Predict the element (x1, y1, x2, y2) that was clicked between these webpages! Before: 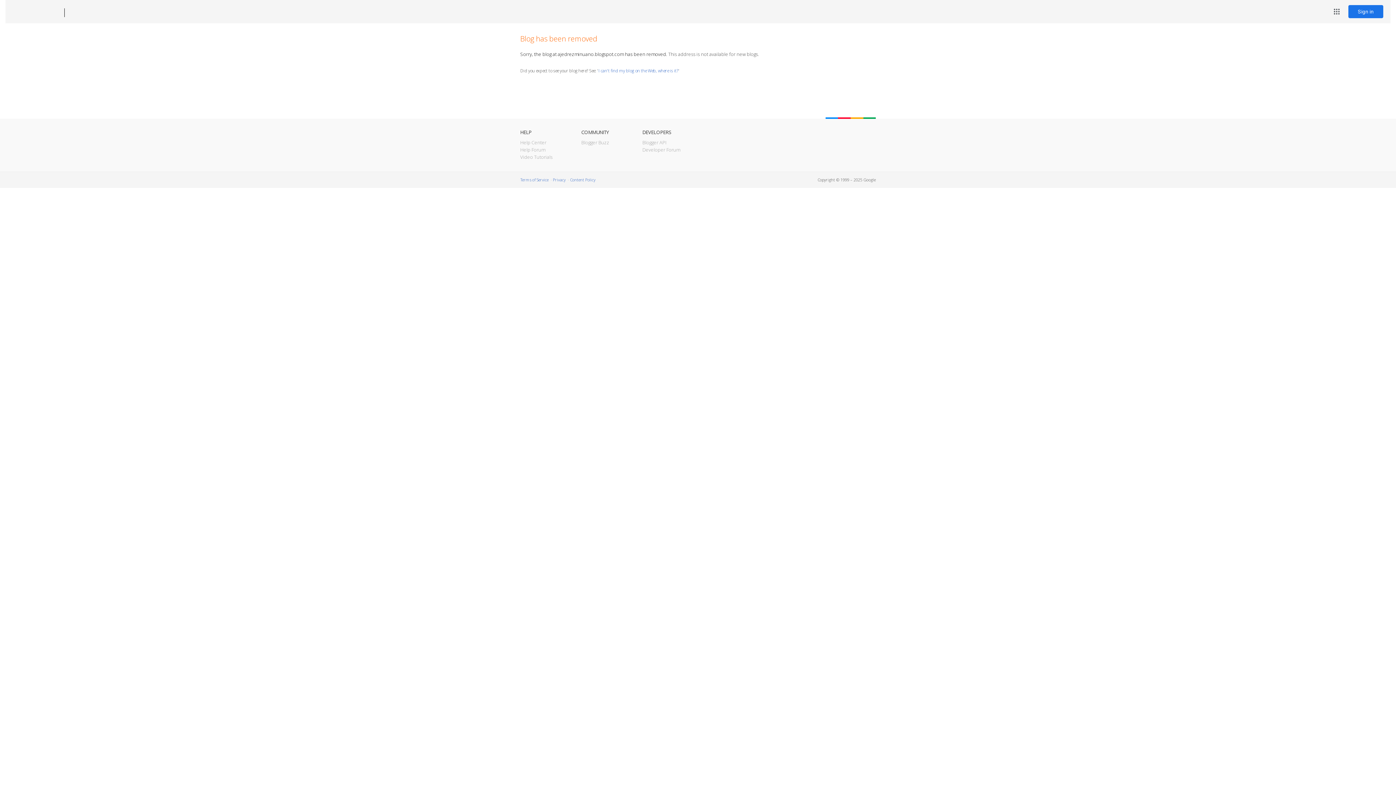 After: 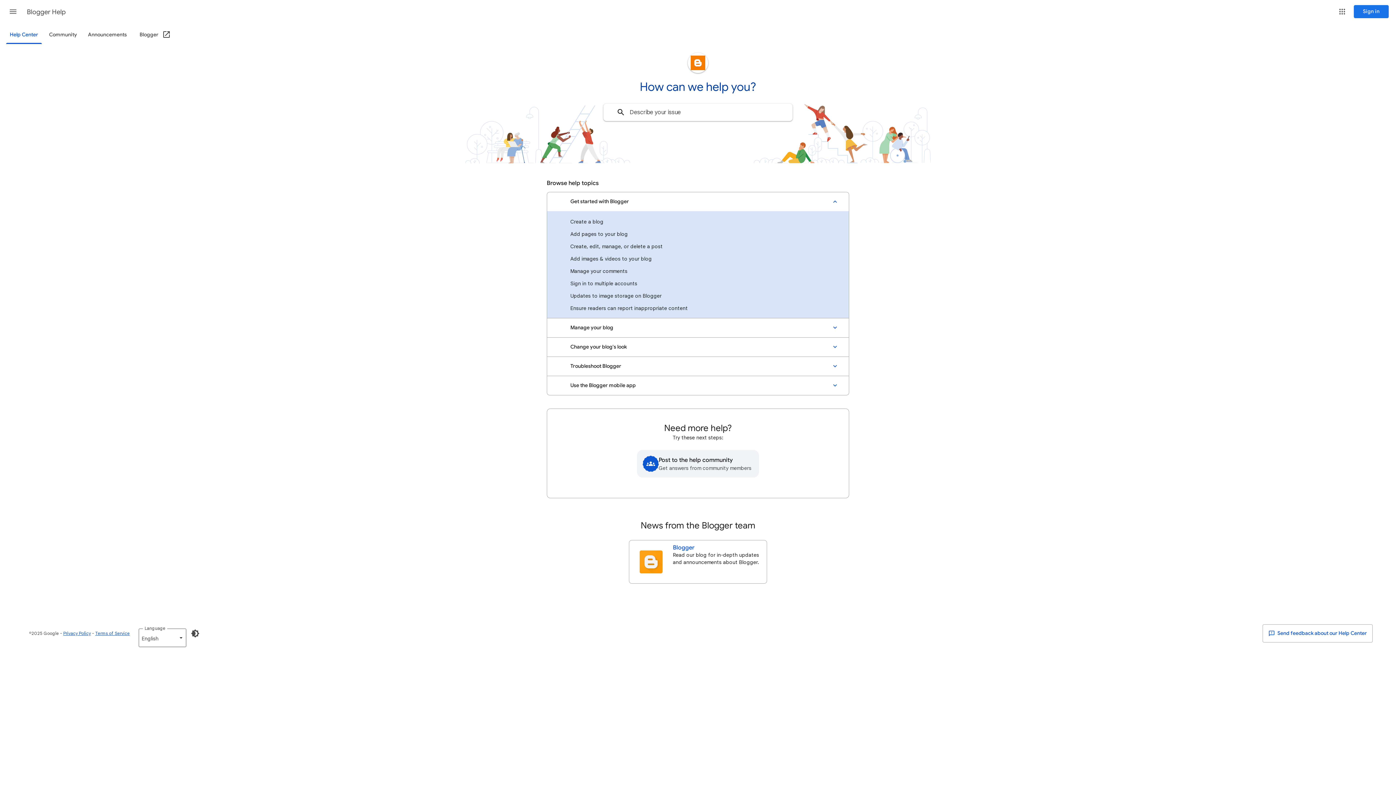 Action: label: Help Center bbox: (520, 139, 546, 145)